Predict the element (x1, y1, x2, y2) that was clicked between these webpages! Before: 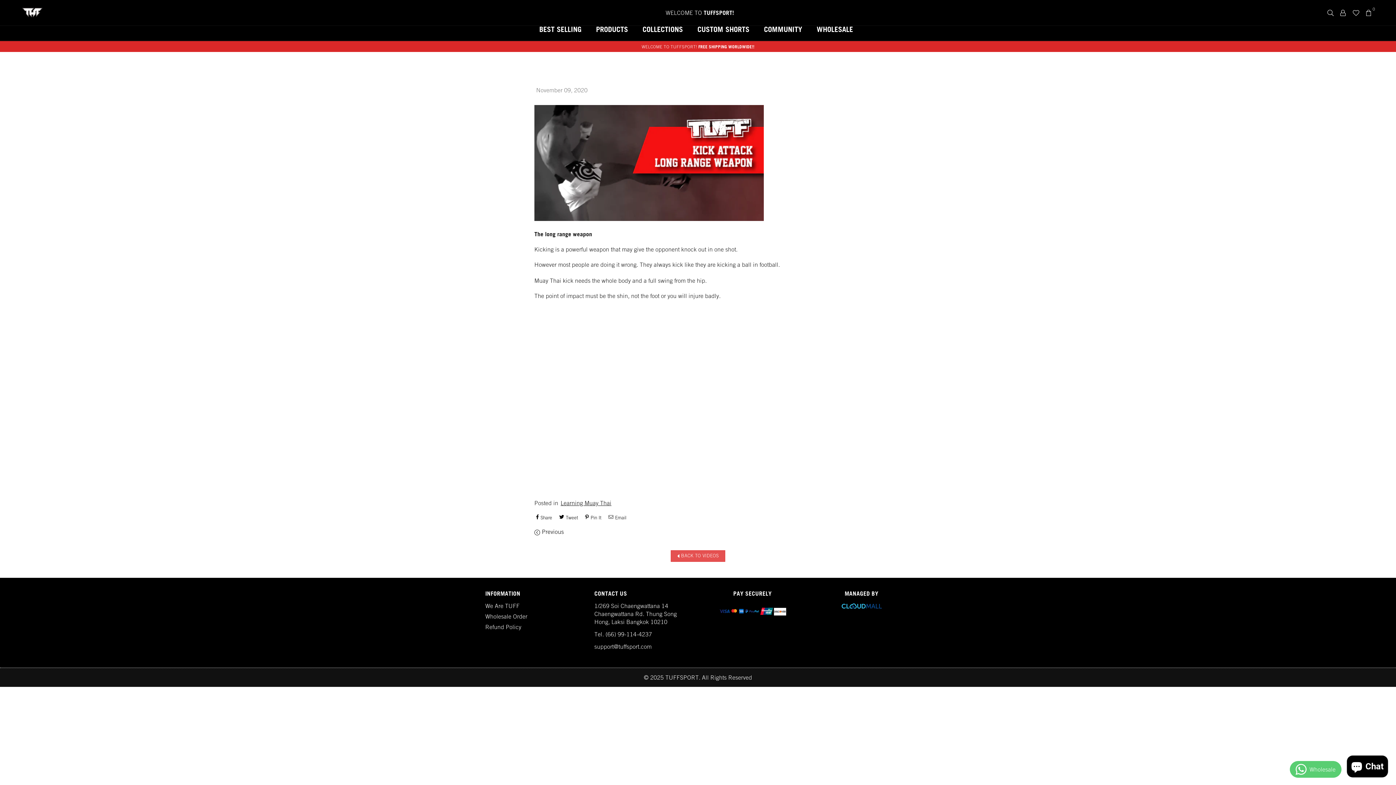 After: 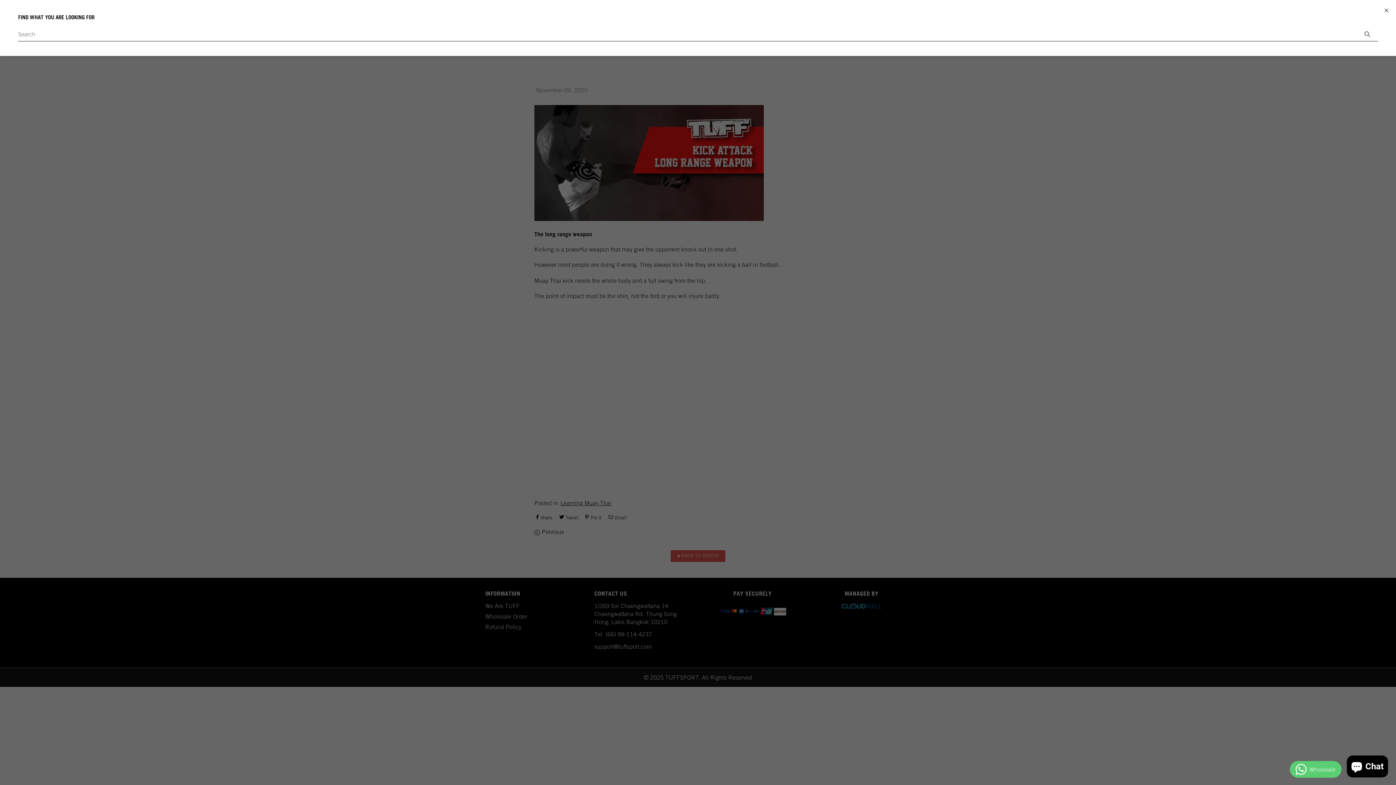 Action: bbox: (1324, 7, 1337, 18)